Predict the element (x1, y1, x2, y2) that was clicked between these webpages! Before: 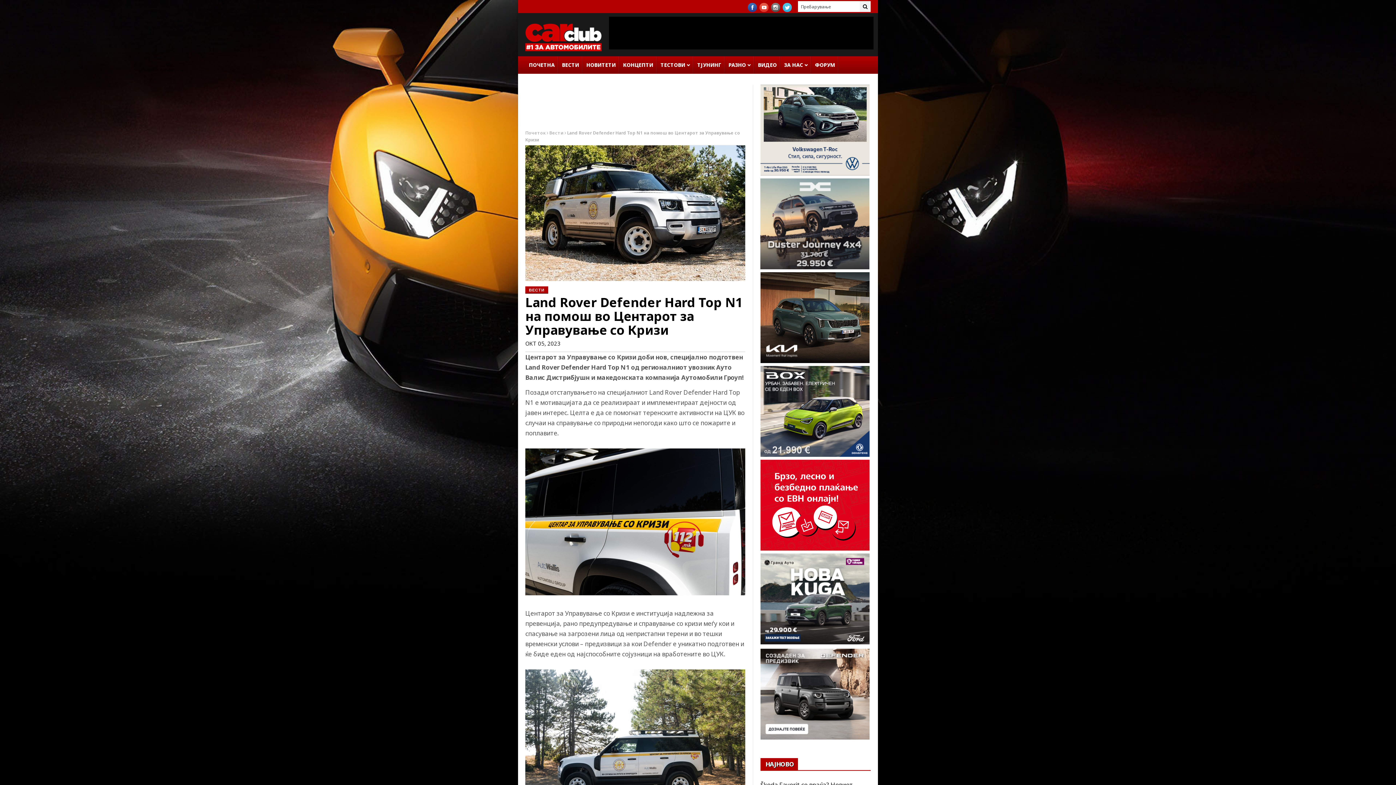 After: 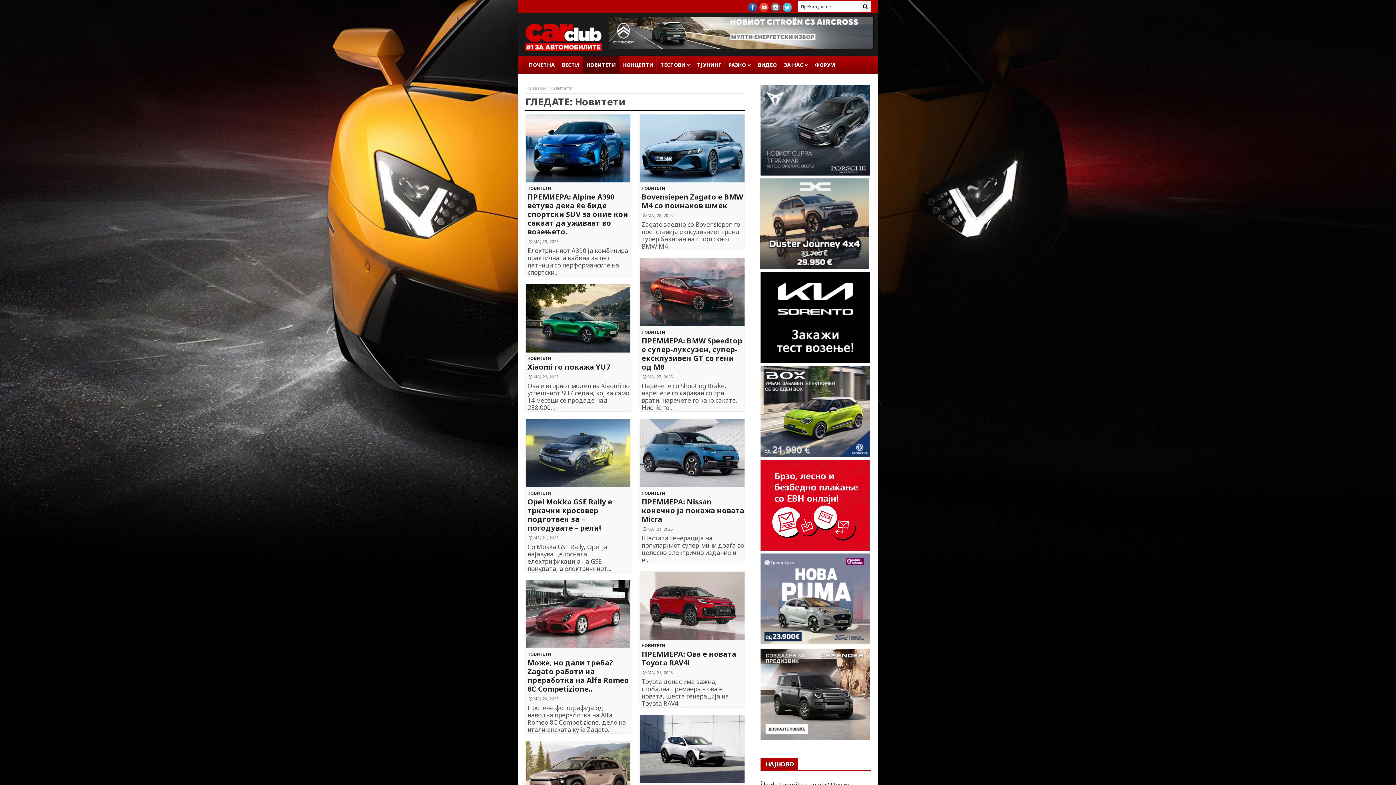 Action: bbox: (582, 56, 619, 73) label: НОВИТЕТИ